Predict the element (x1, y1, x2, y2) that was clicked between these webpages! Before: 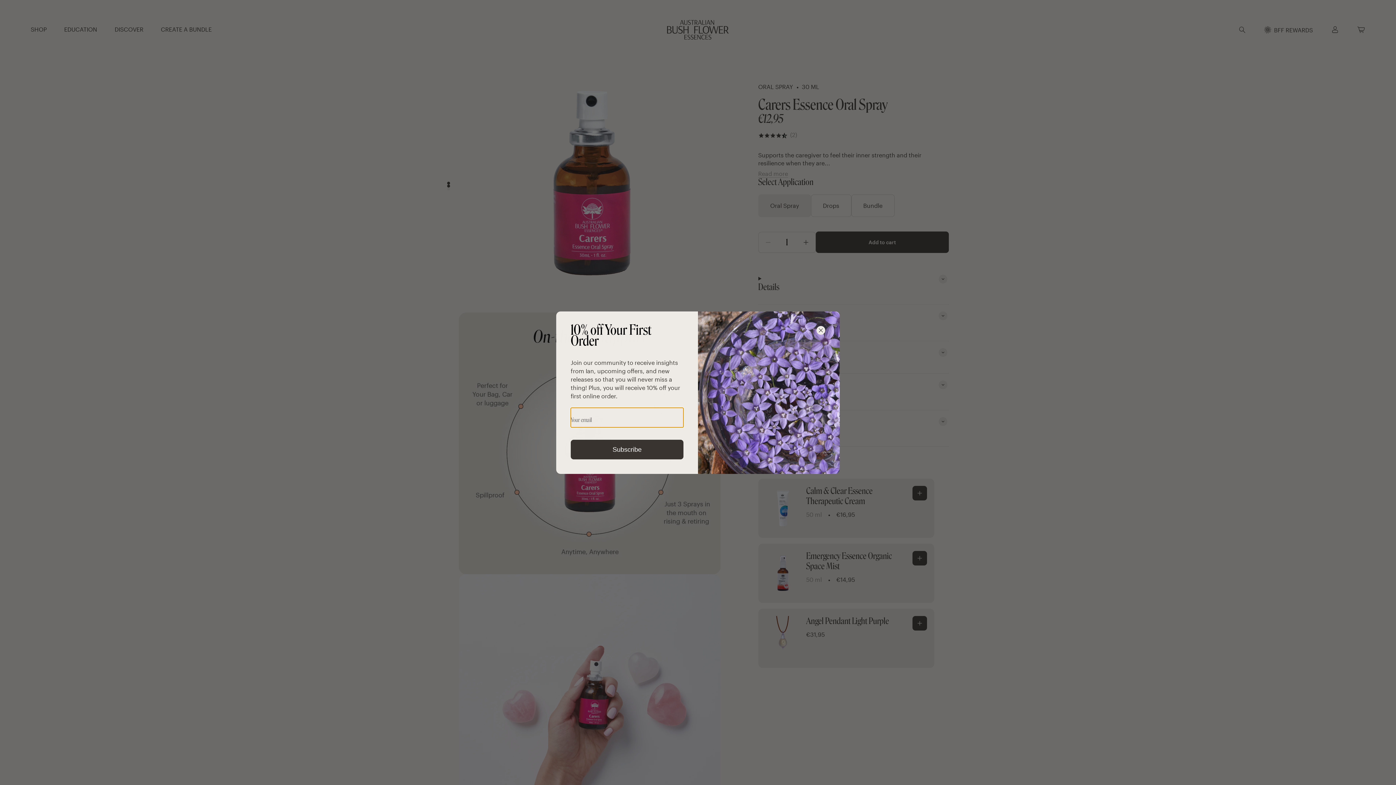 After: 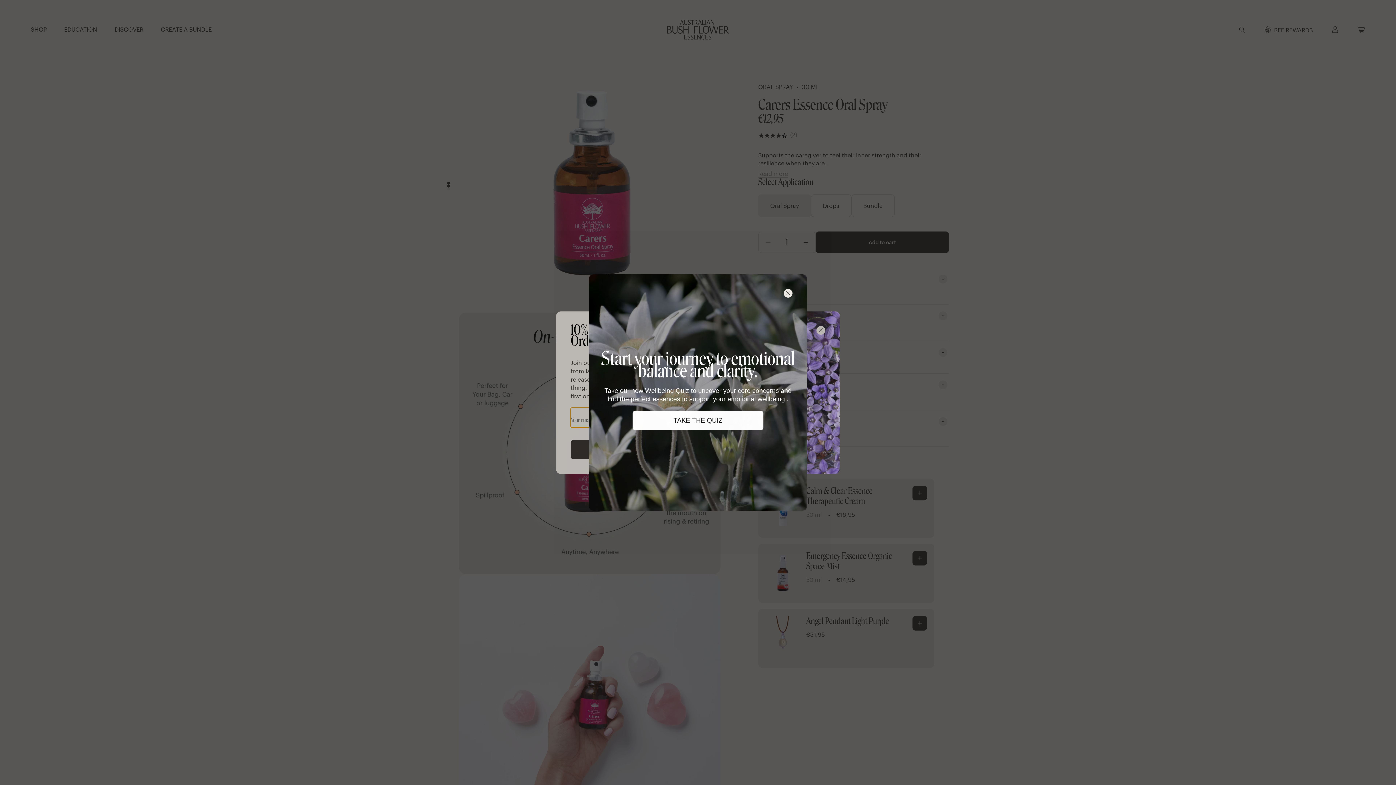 Action: label: Subscribe bbox: (570, 439, 683, 459)